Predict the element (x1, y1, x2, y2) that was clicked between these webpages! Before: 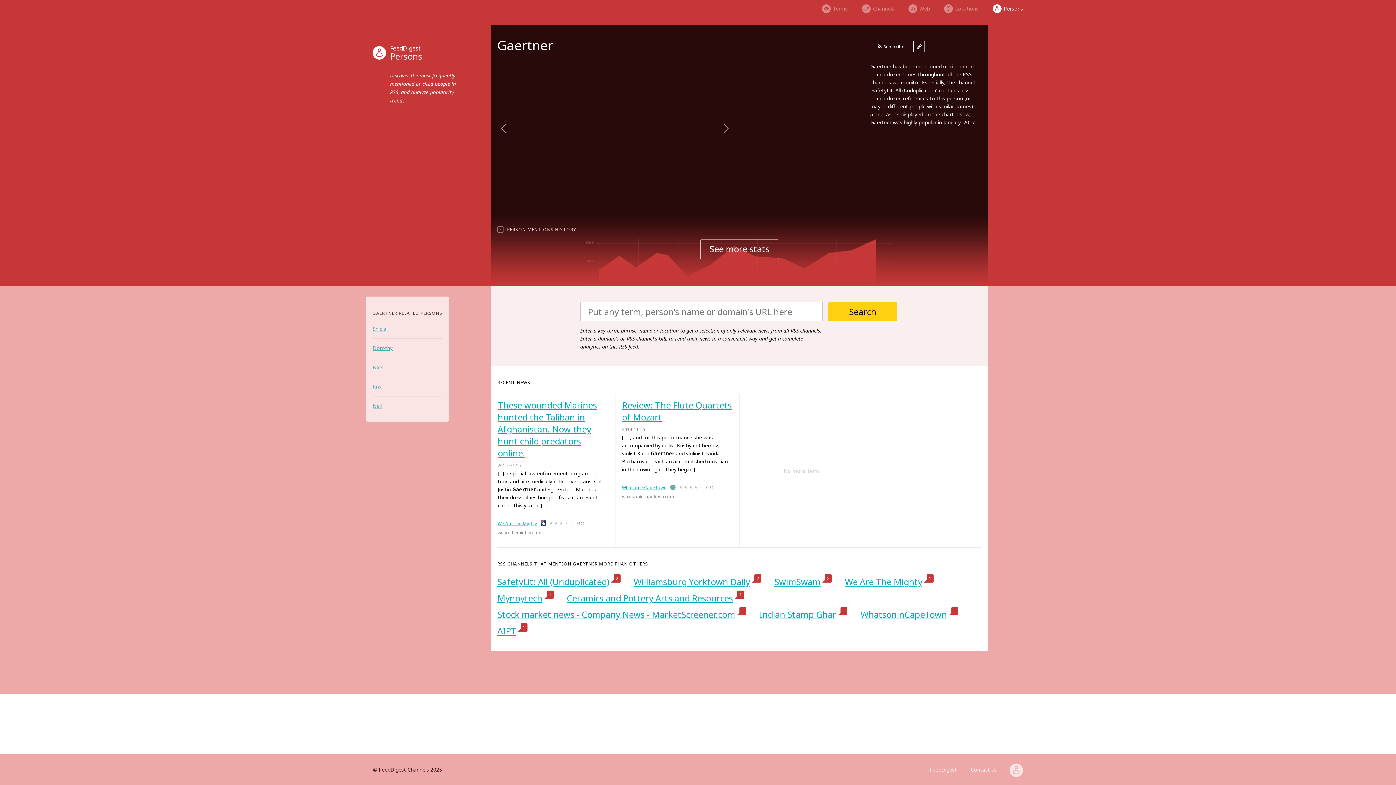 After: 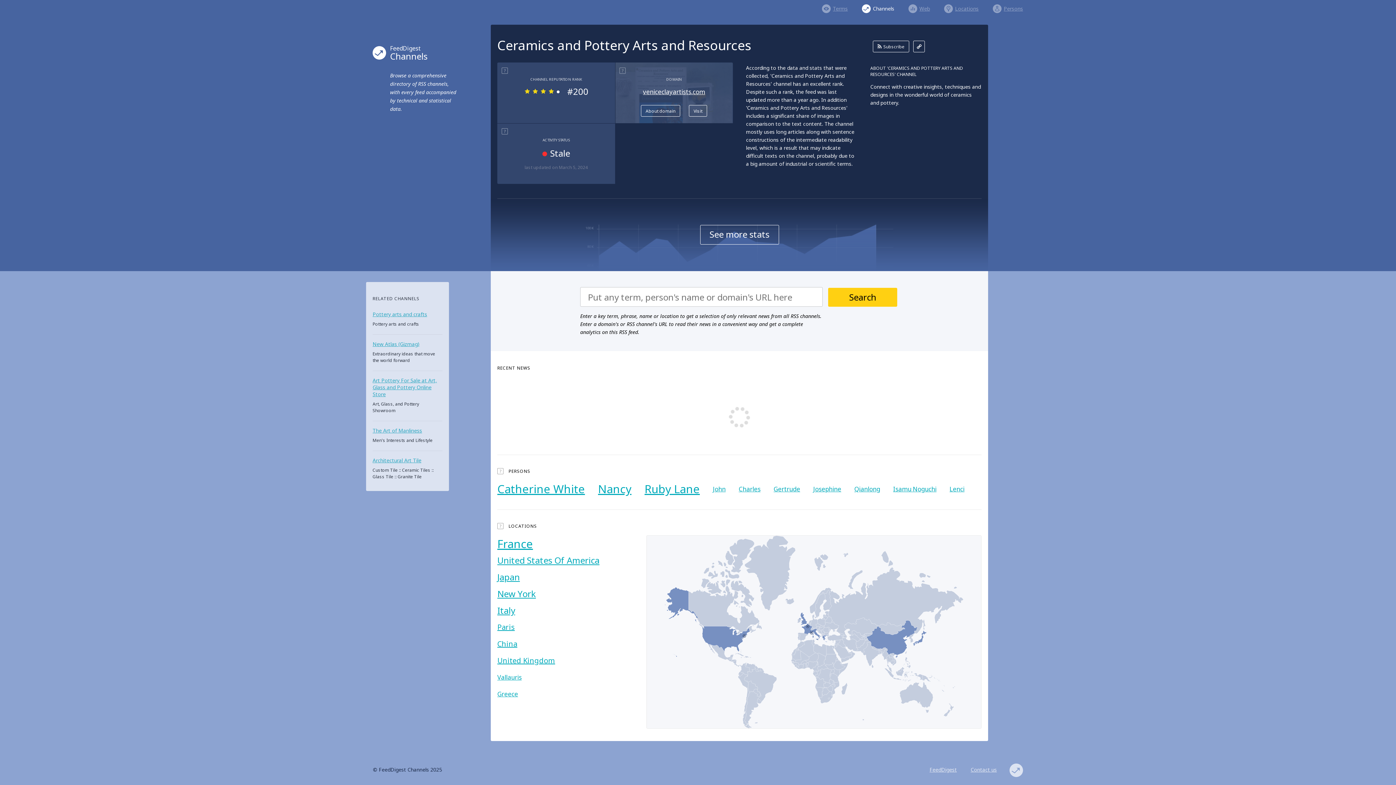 Action: bbox: (566, 592, 733, 604) label: Ceramics and Pottery Arts and Resources